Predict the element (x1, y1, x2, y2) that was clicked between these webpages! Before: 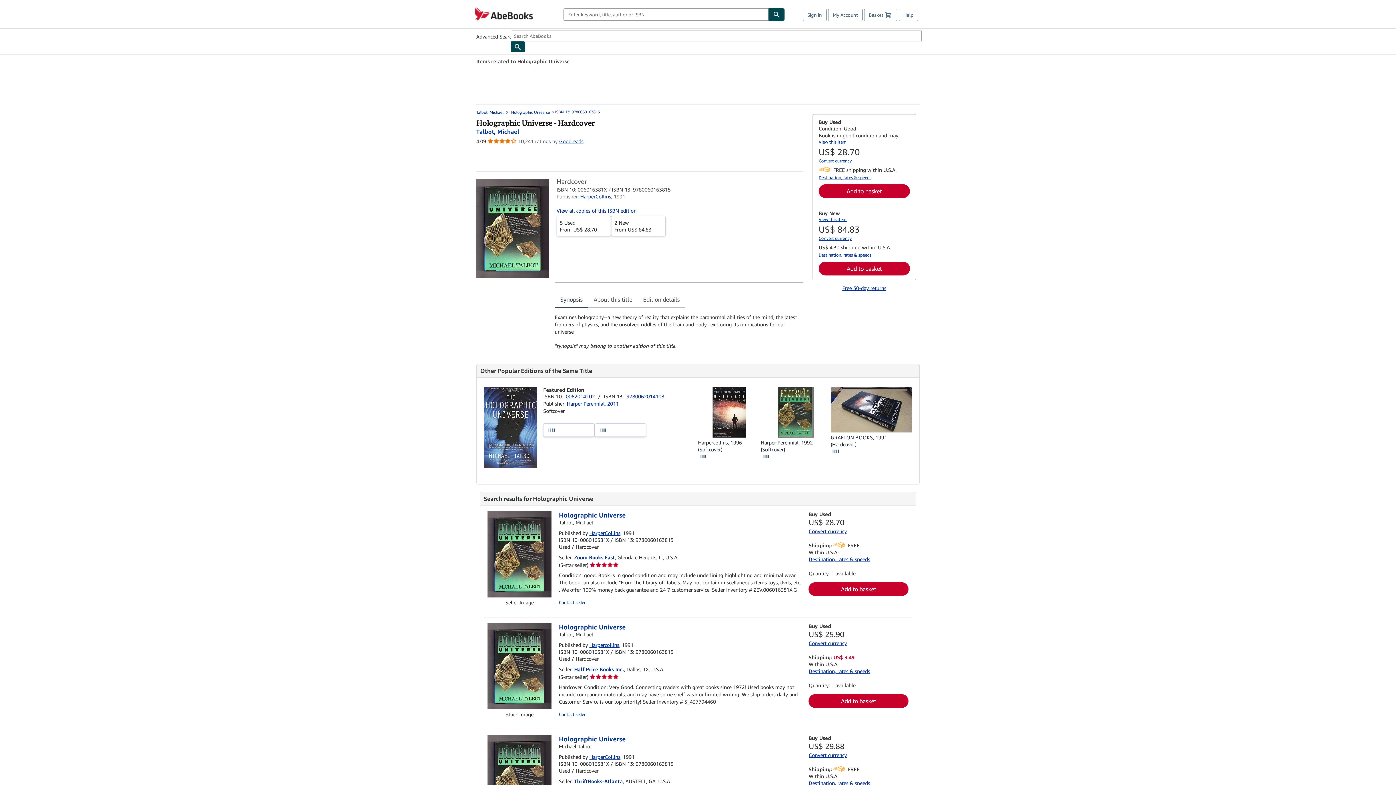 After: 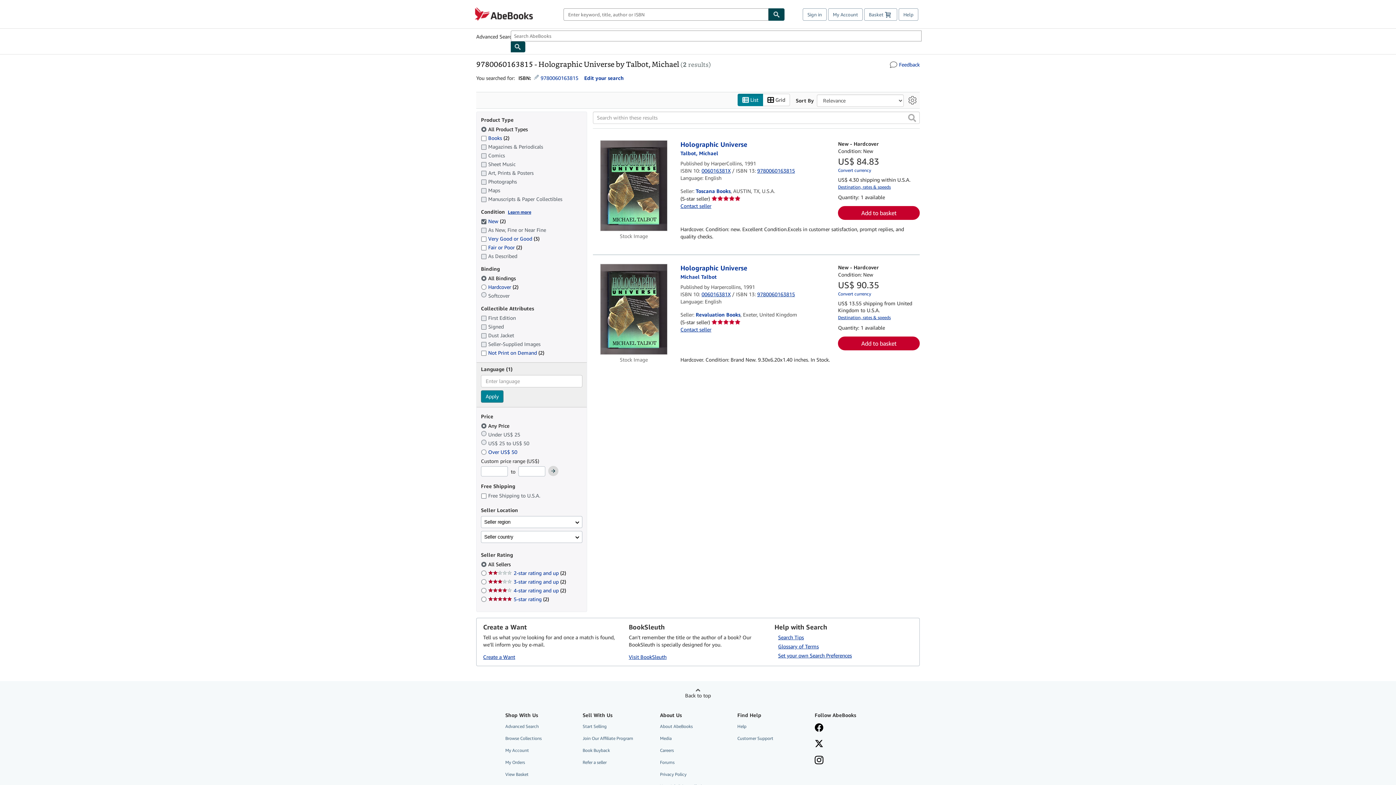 Action: bbox: (614, 219, 662, 233) label: 2 New
From US$ 84.83